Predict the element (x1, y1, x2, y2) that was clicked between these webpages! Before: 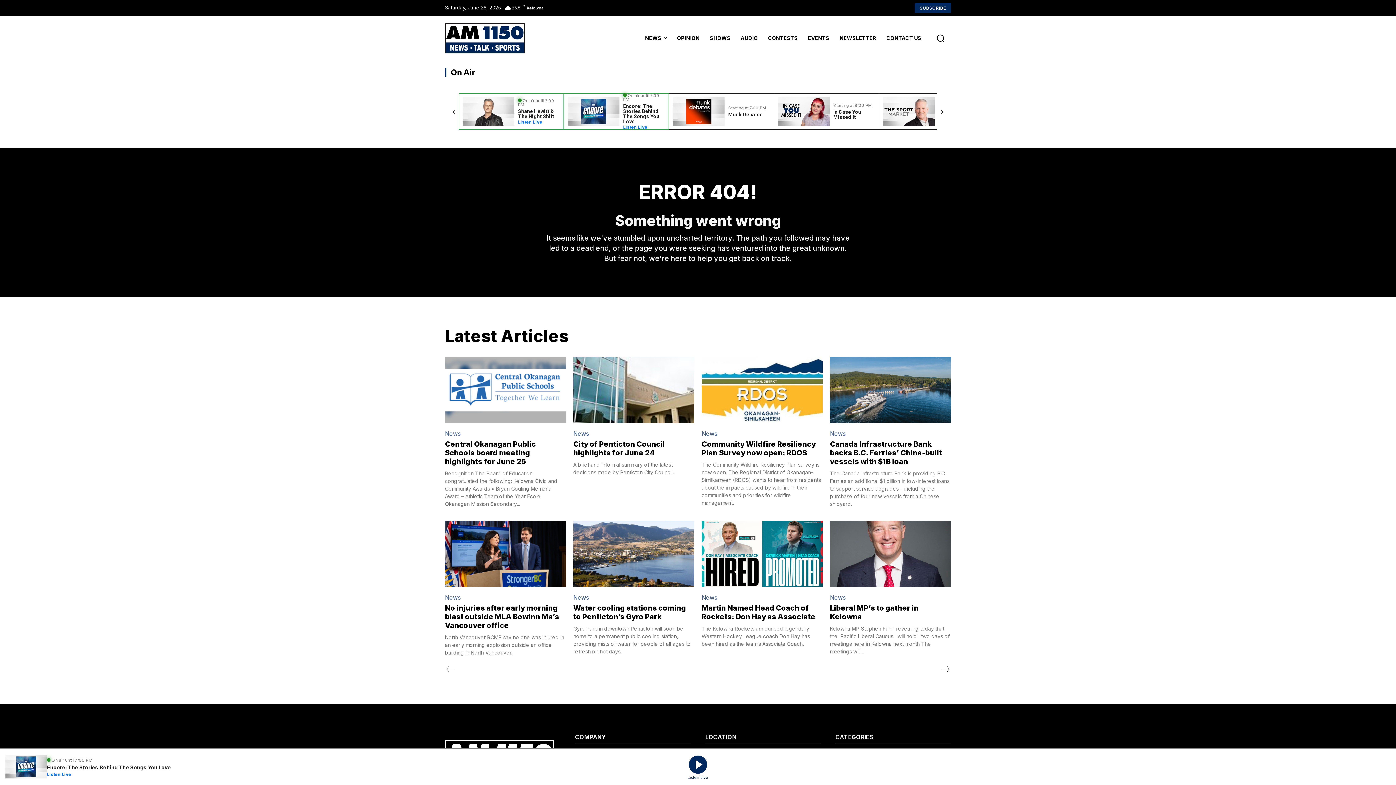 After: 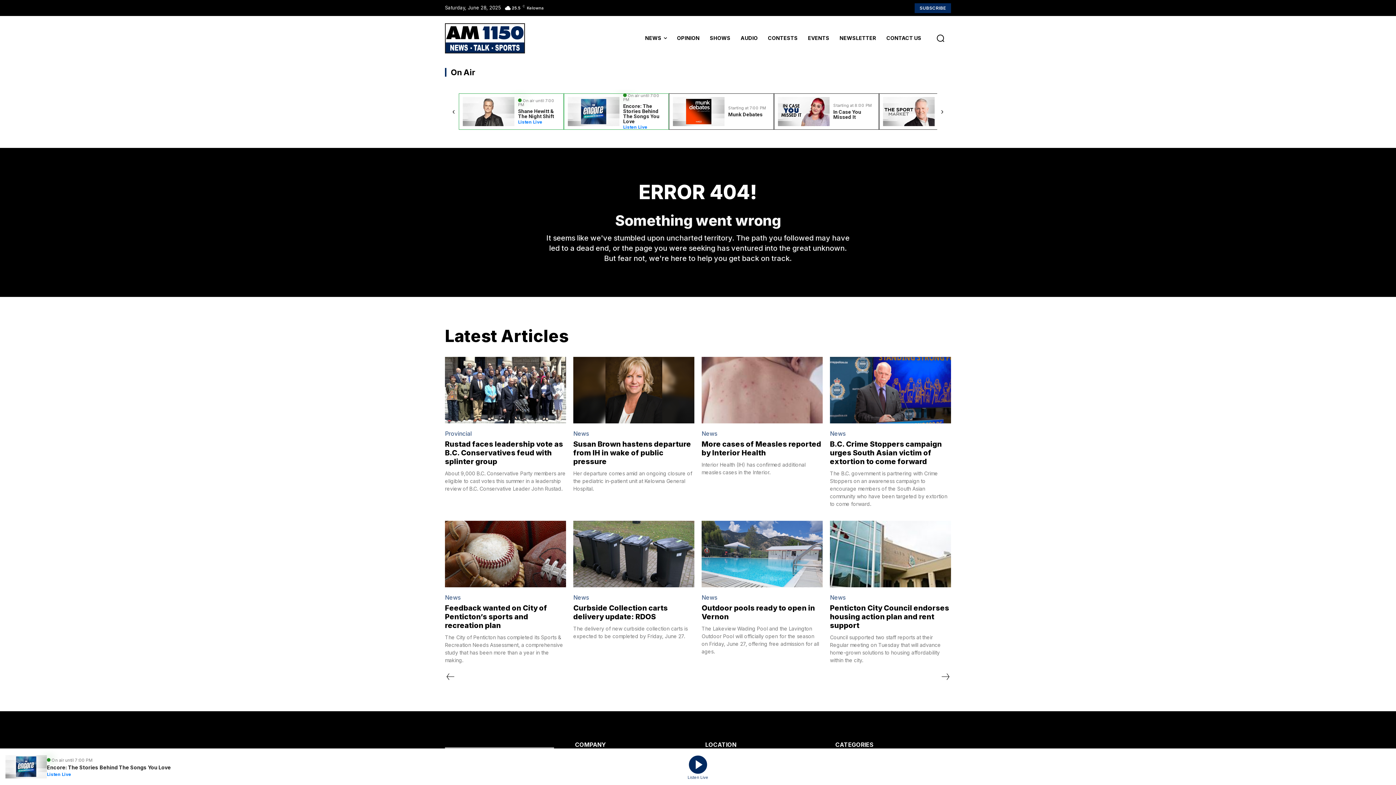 Action: bbox: (939, 664, 951, 674) label: next-page